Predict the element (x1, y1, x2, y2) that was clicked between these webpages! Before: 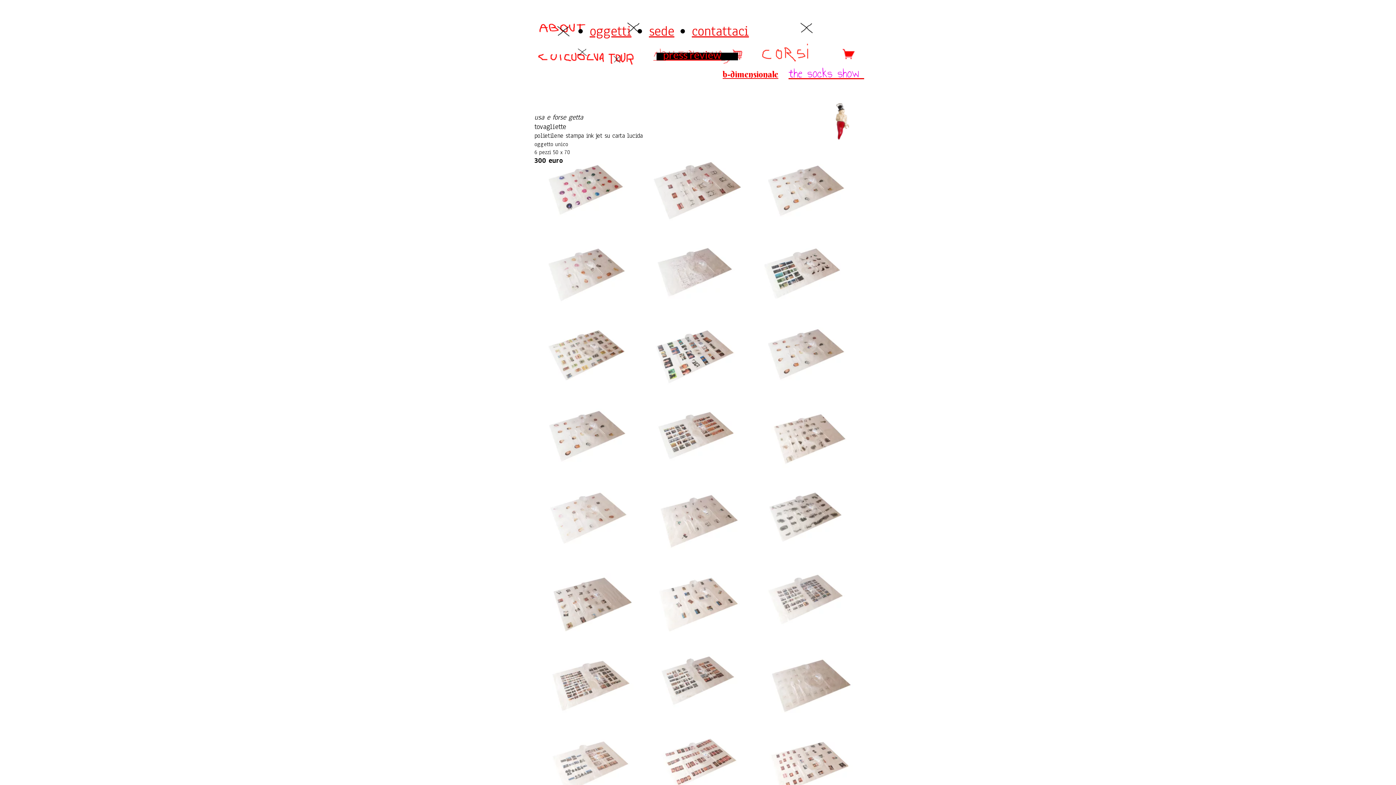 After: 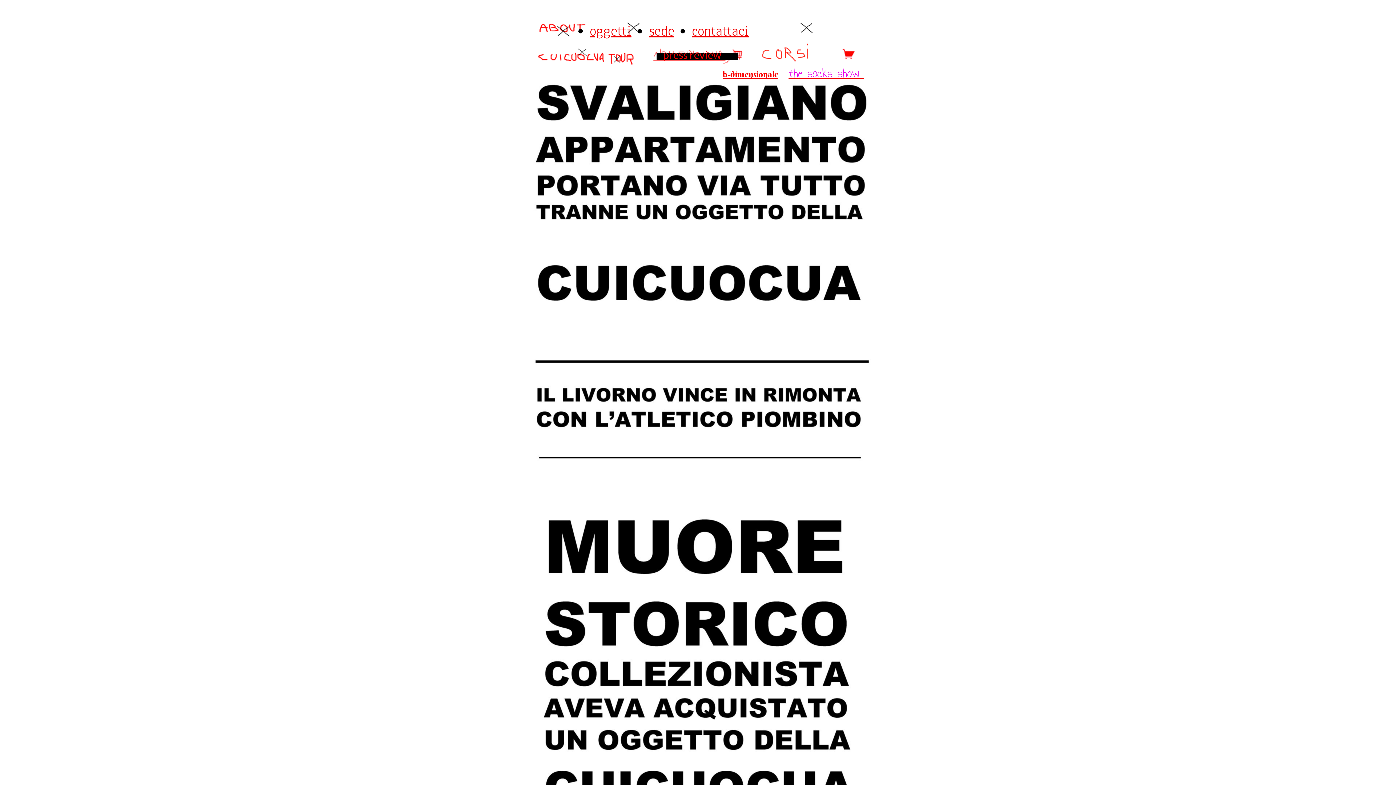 Action: bbox: (663, 52, 721, 60) label: press review